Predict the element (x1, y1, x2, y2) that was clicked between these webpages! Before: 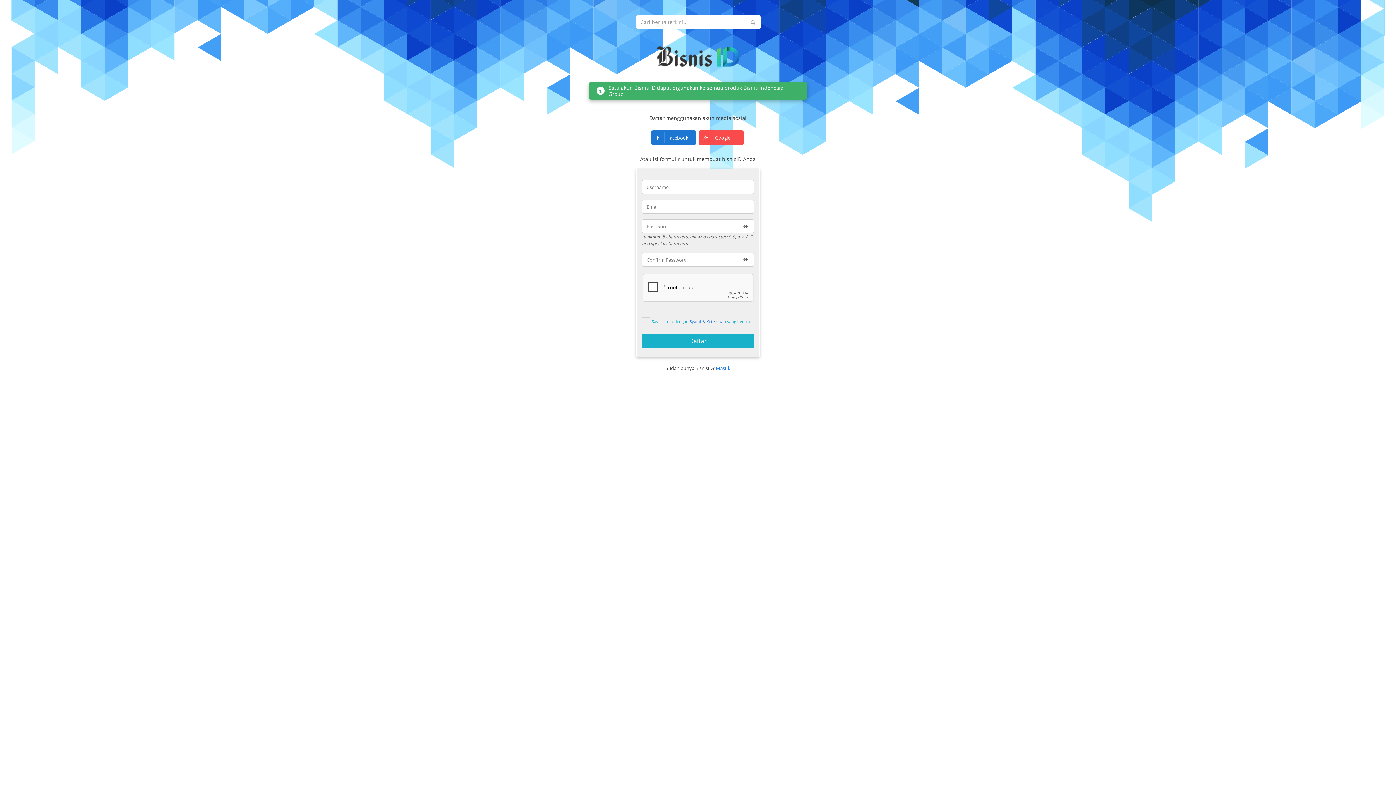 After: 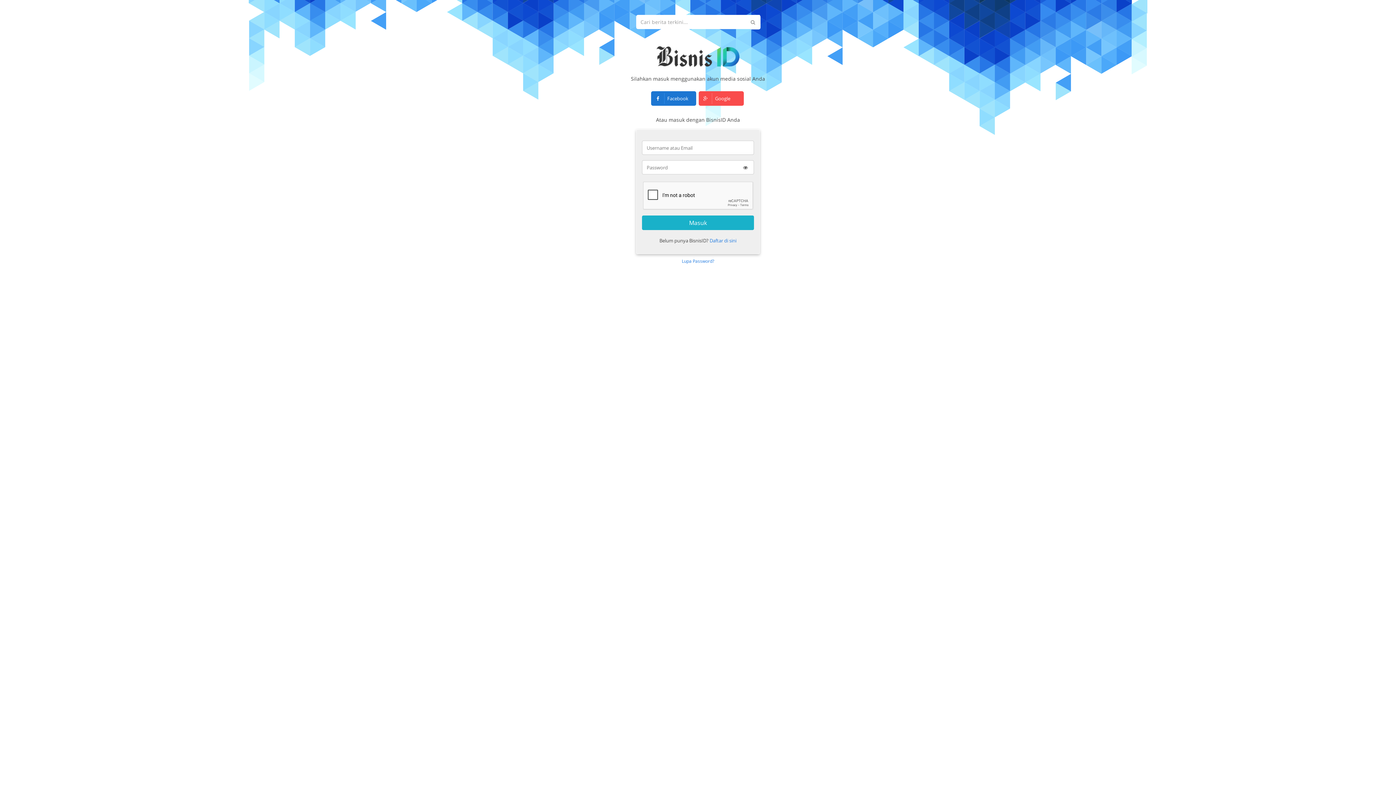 Action: bbox: (716, 361, 730, 375) label: Masuk